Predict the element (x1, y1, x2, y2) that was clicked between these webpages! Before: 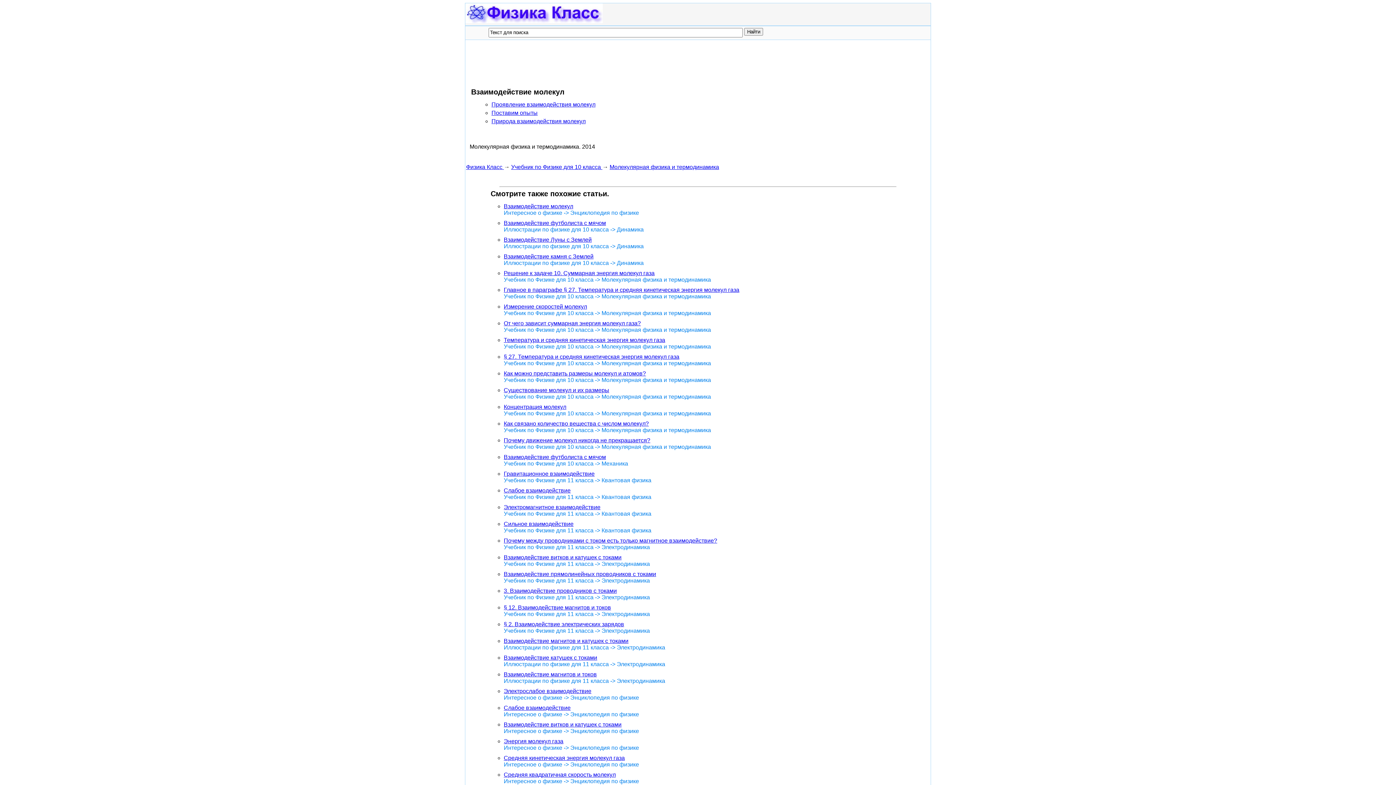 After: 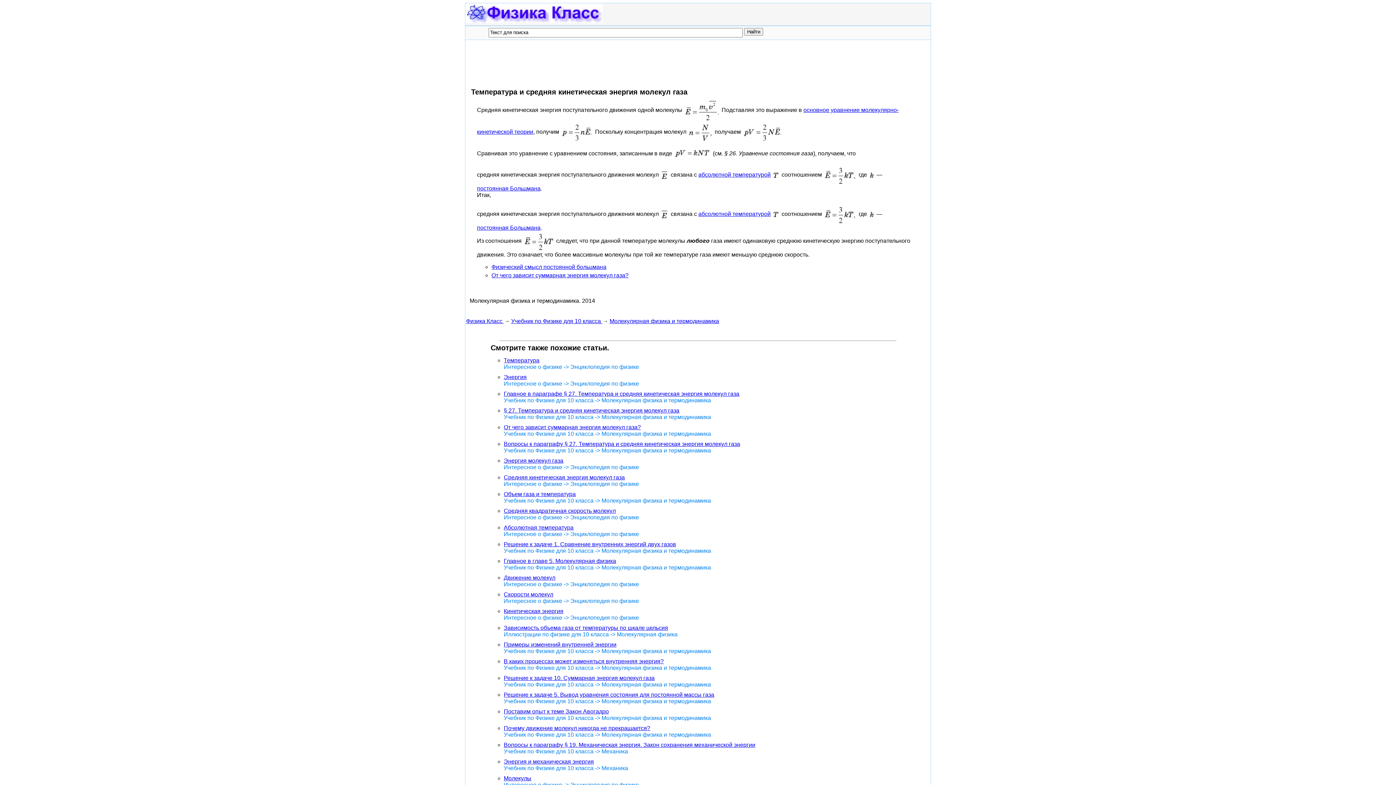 Action: label: Температура и средняя кинетическая энергия молекул газа bbox: (503, 337, 665, 343)